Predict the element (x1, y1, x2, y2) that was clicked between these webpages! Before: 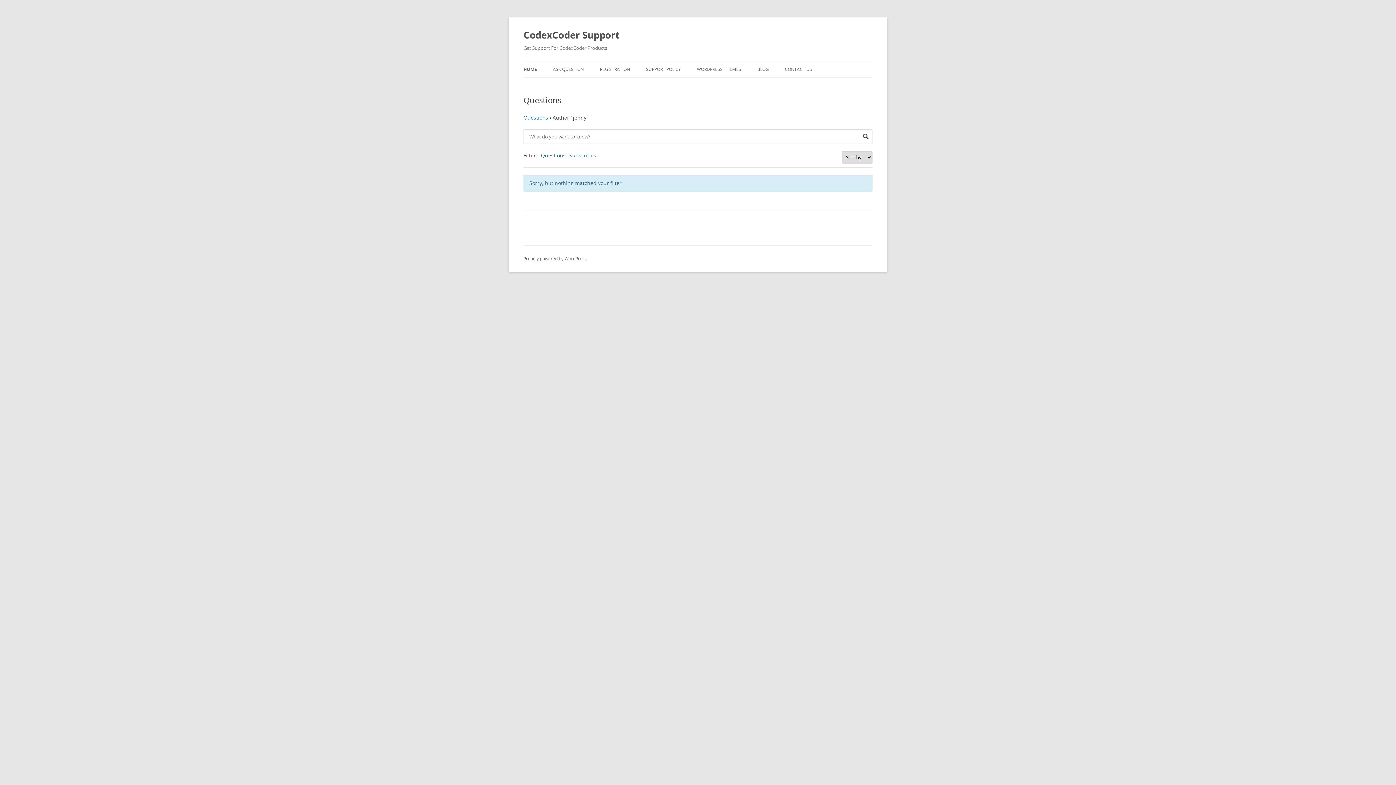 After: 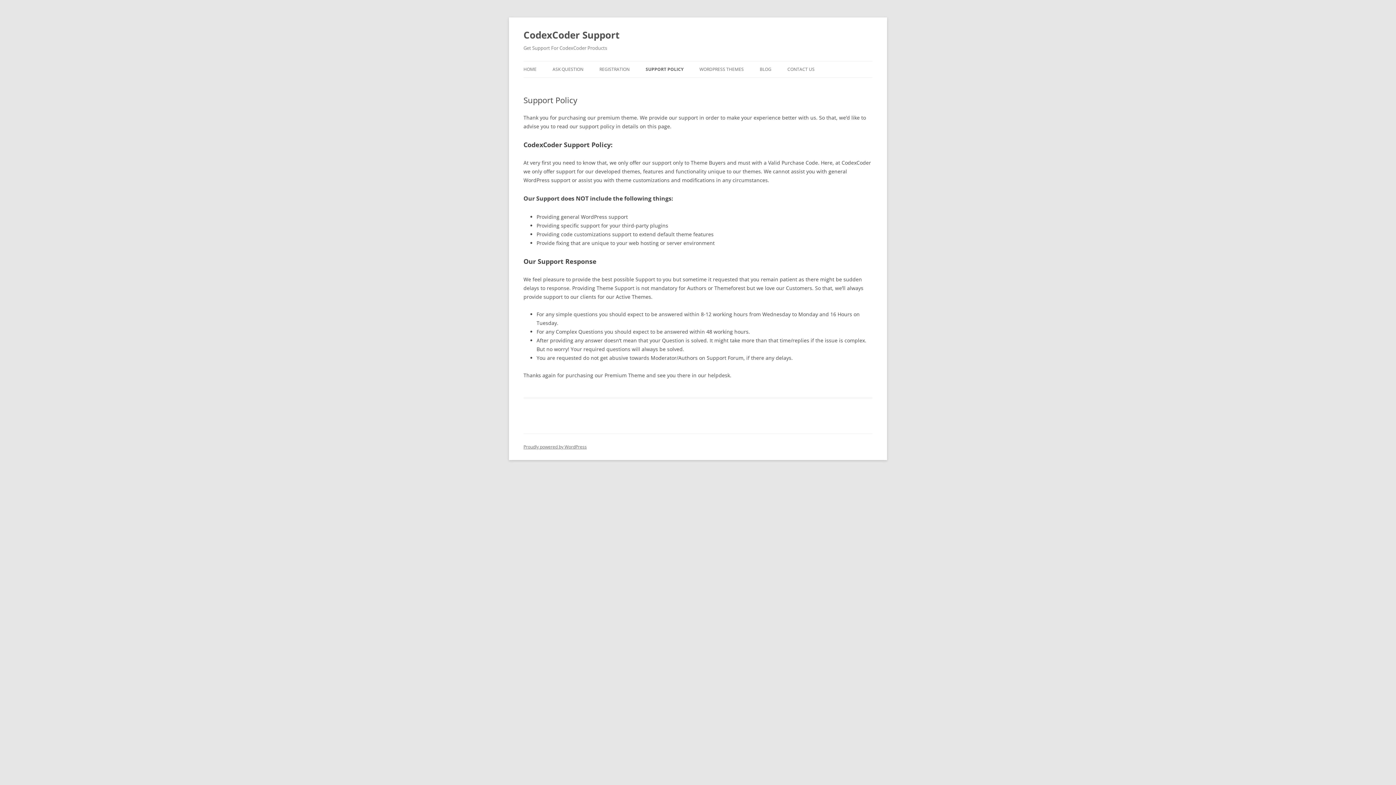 Action: label: SUPPORT POLICY bbox: (646, 61, 681, 77)